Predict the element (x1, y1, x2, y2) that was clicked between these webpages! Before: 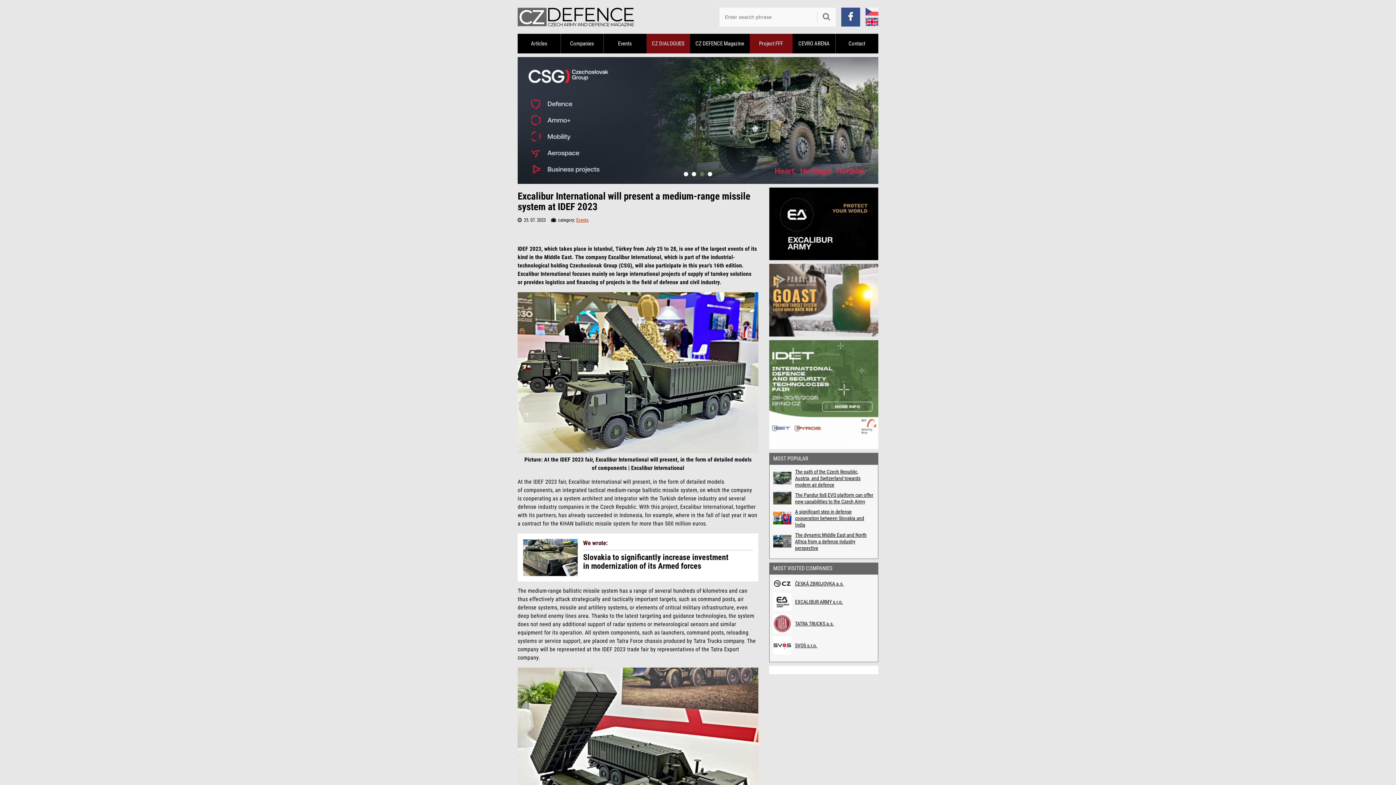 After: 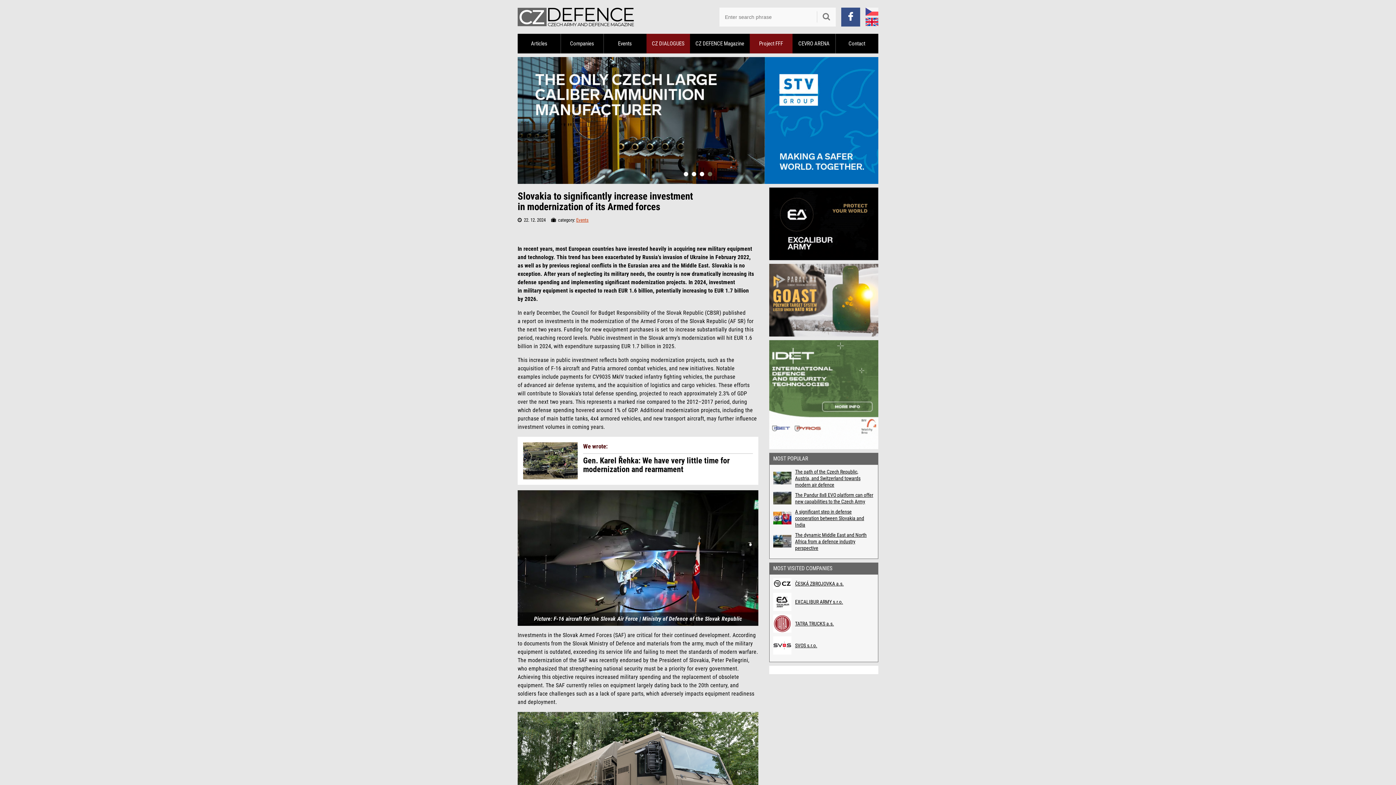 Action: bbox: (583, 553, 753, 570) label: Slovakia to significantly increase investment in modernization of its Armed forces